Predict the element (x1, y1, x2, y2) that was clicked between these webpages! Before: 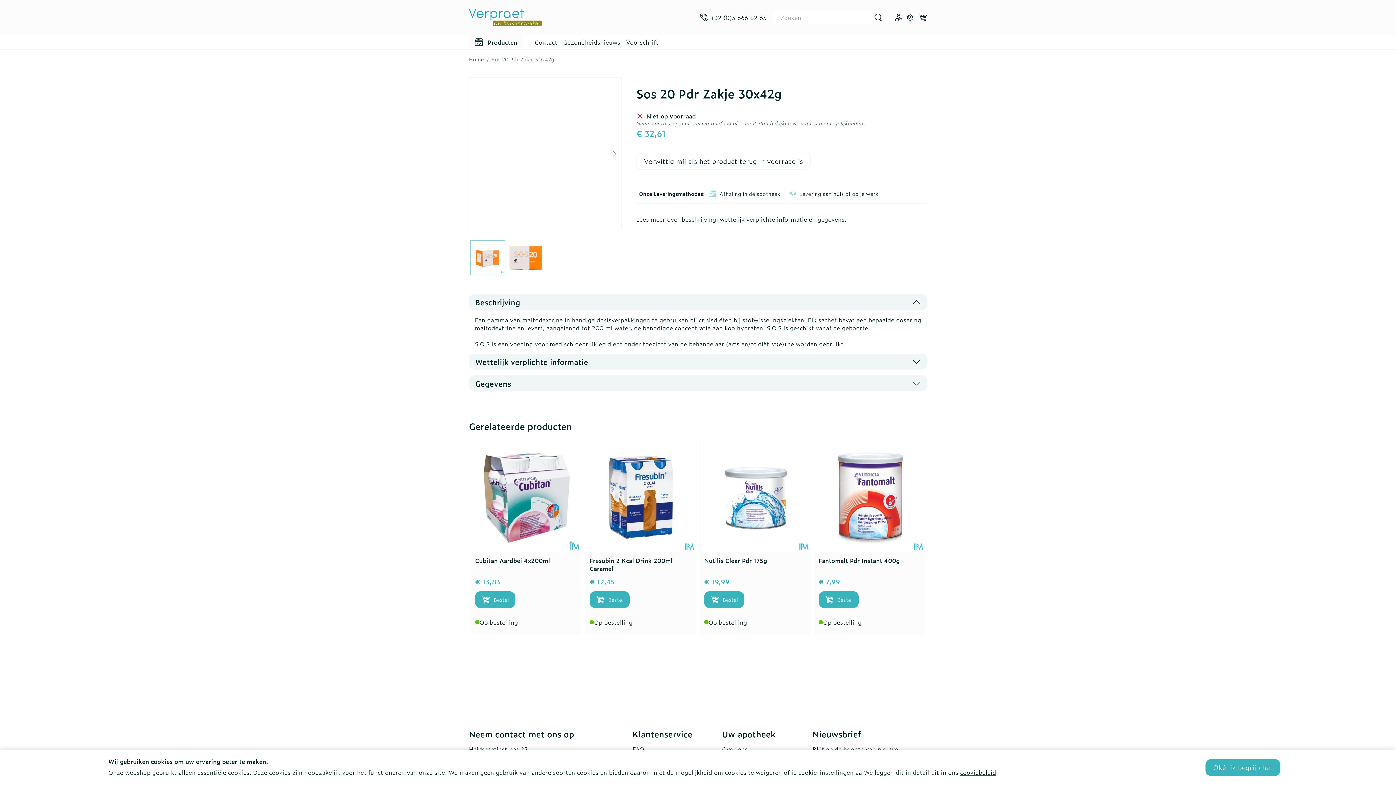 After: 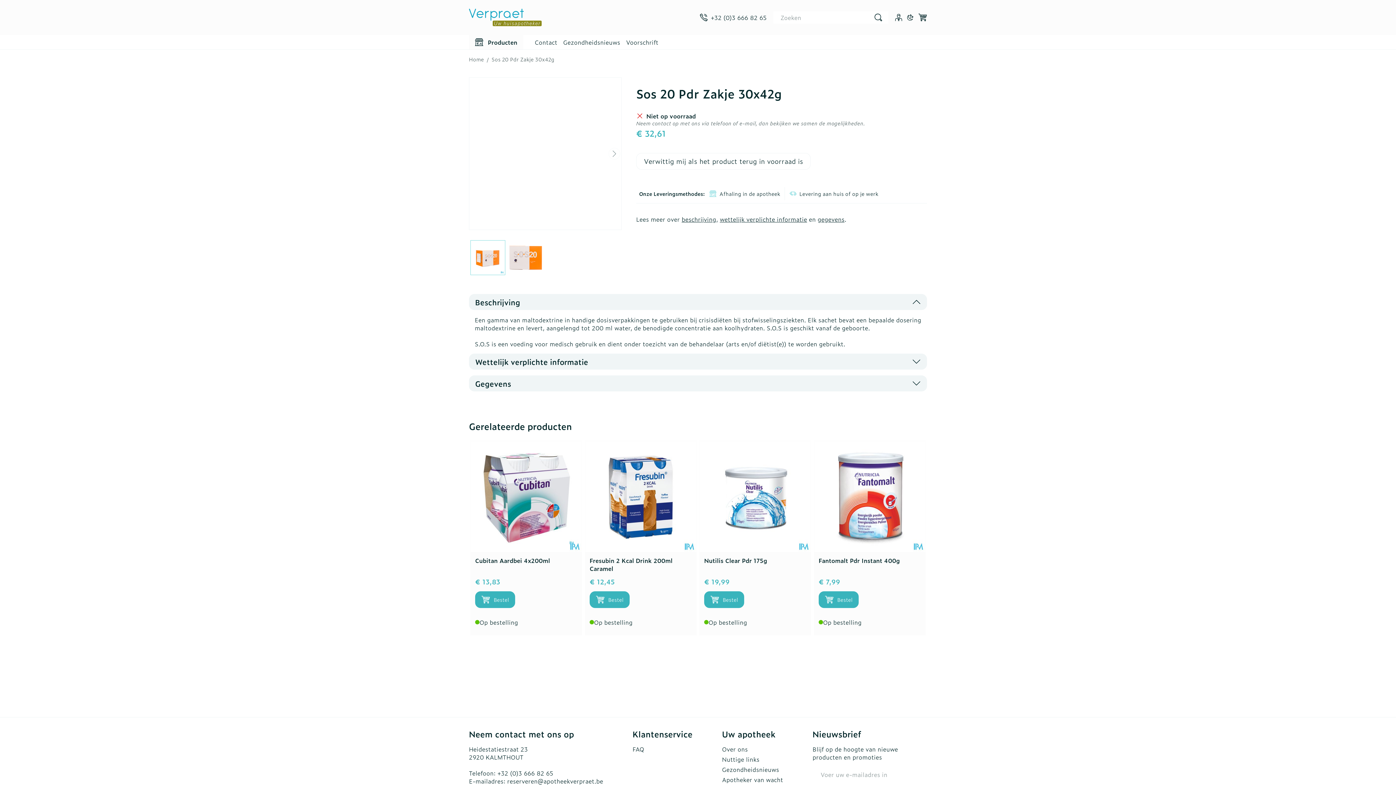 Action: label: Oké, ik begrijp het bbox: (1205, 759, 1280, 776)